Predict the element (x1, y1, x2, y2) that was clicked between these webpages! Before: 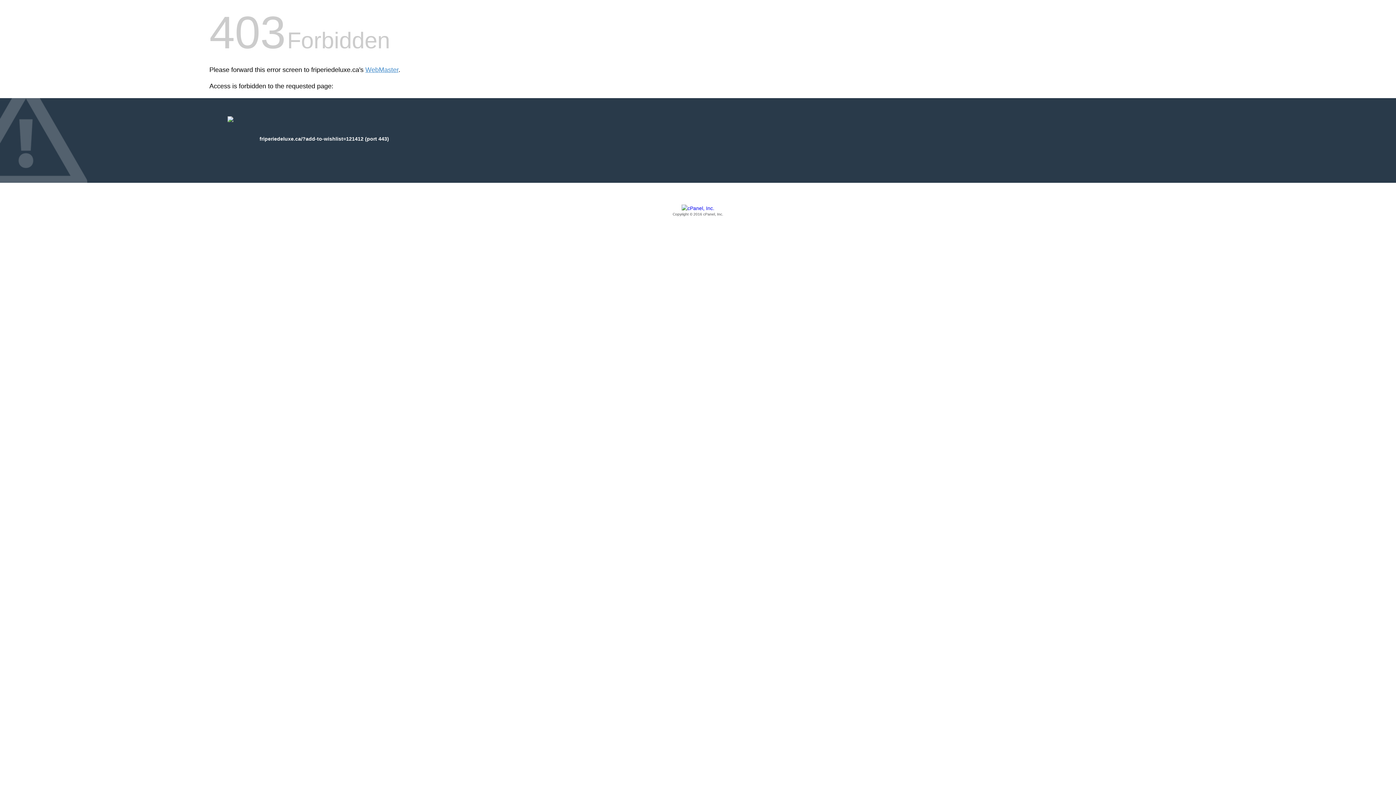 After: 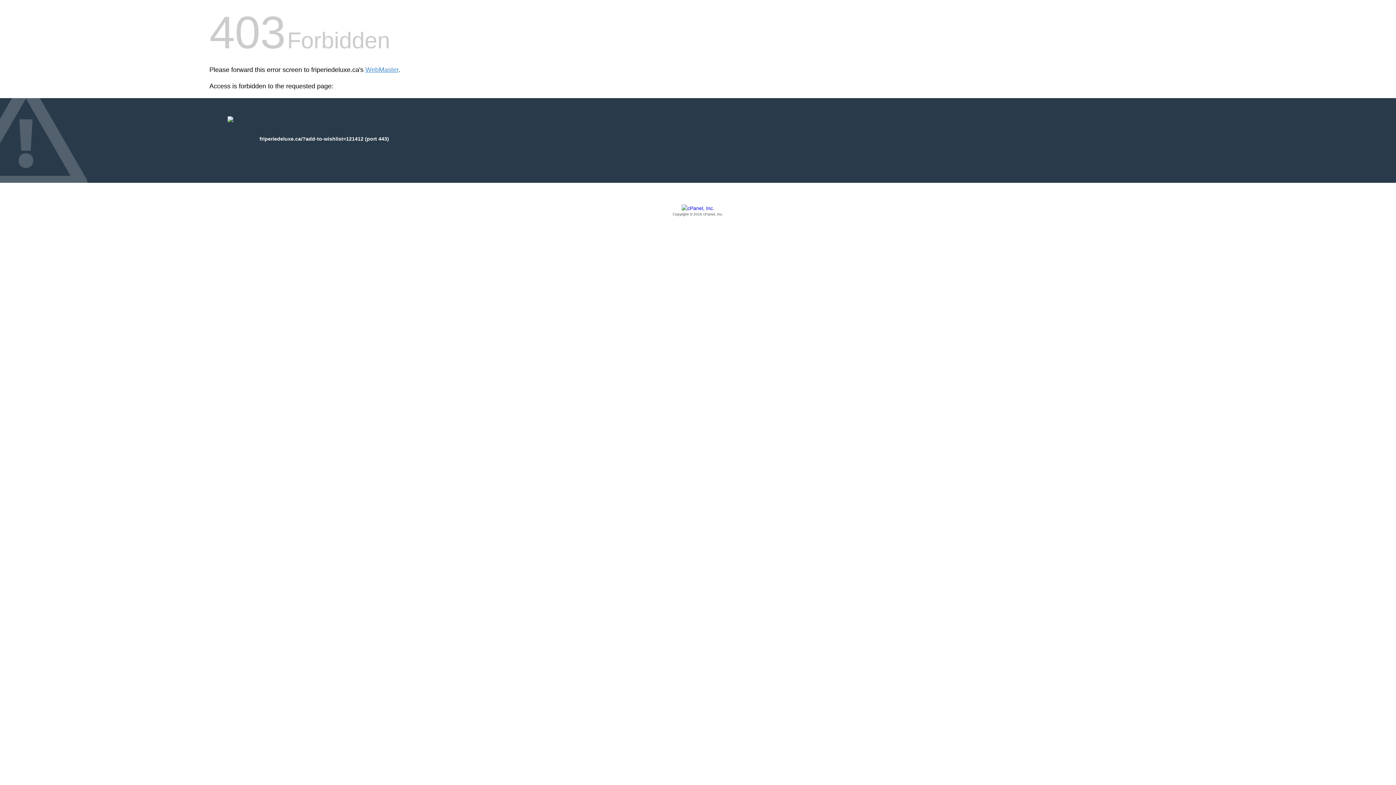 Action: bbox: (209, 205, 1186, 217) label: Copyright © 2016 cPanel, Inc.